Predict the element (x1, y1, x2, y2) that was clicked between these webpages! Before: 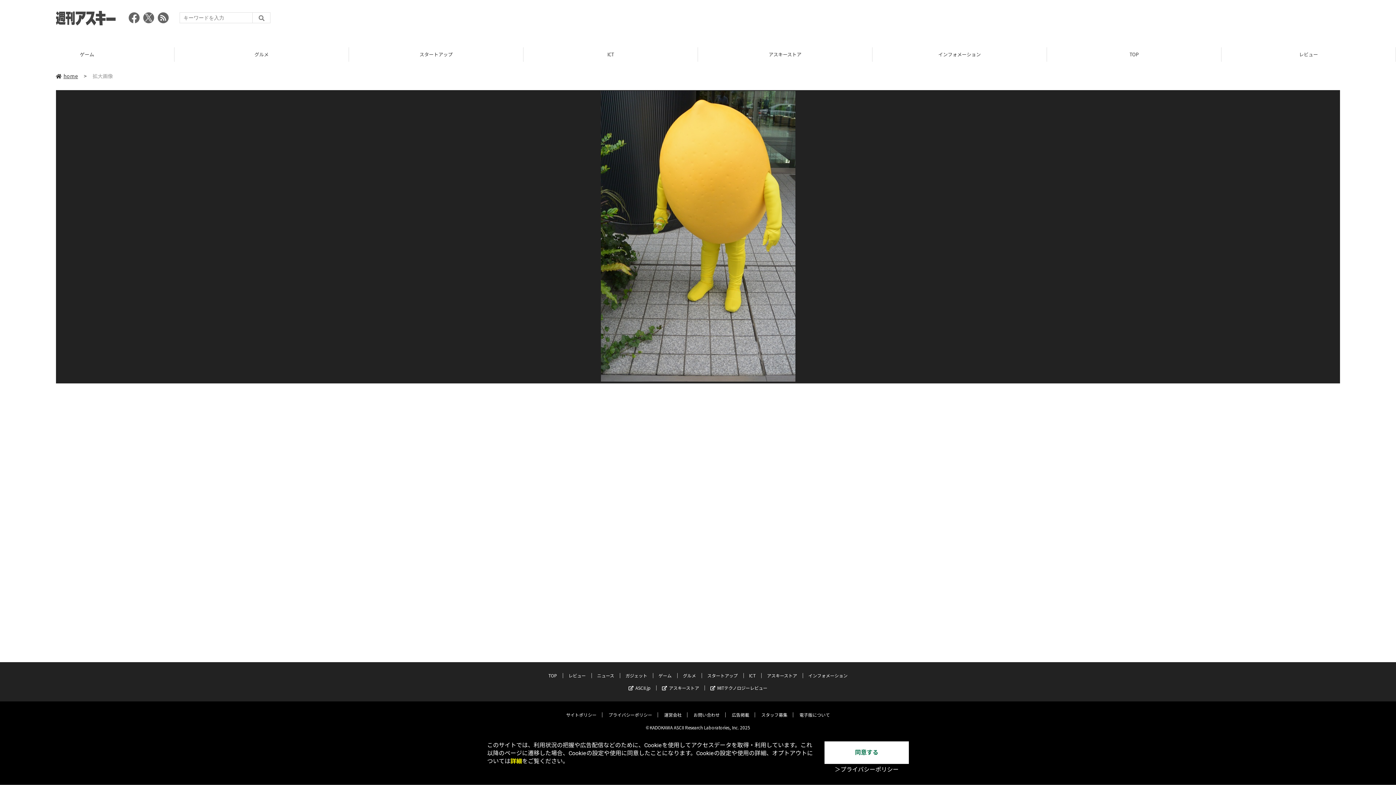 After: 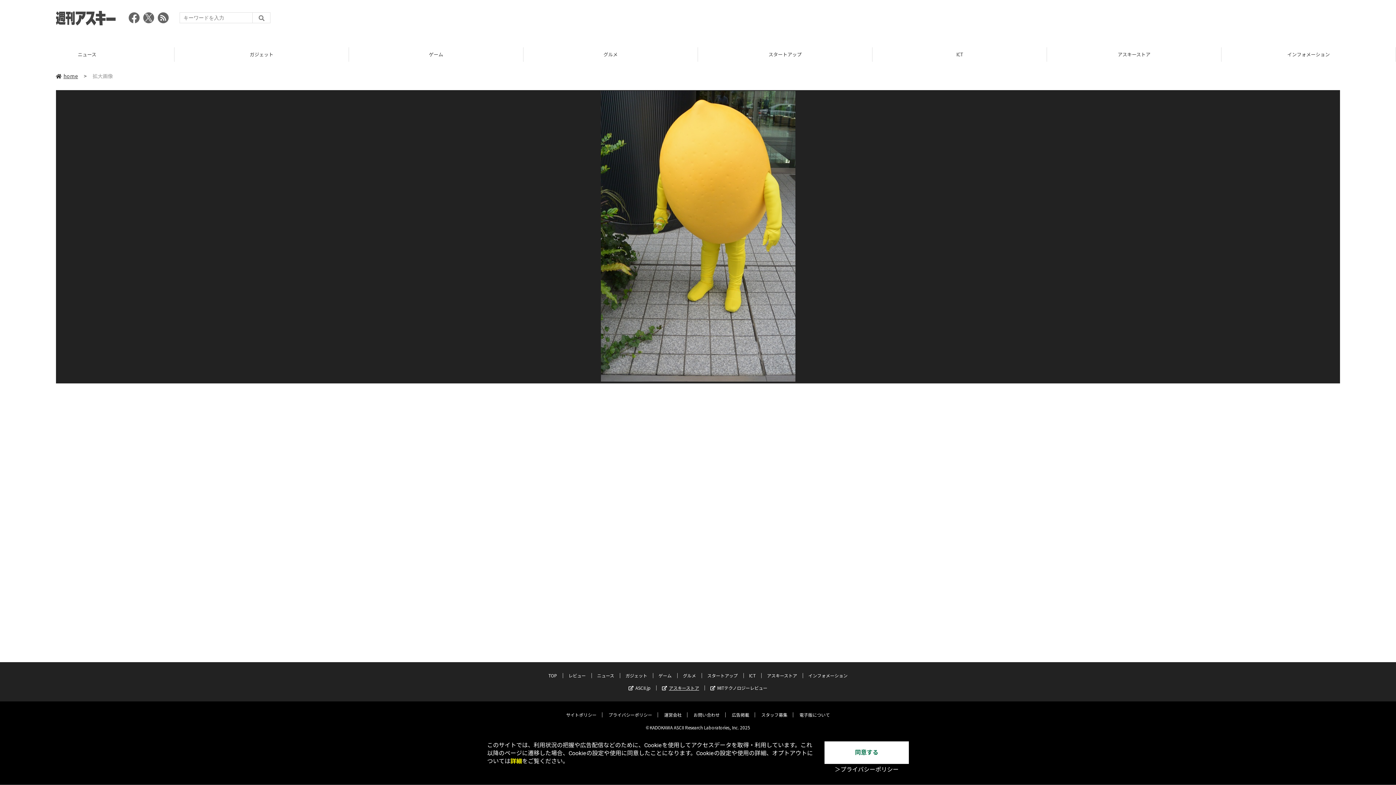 Action: bbox: (662, 685, 699, 691) label: アスキーストア